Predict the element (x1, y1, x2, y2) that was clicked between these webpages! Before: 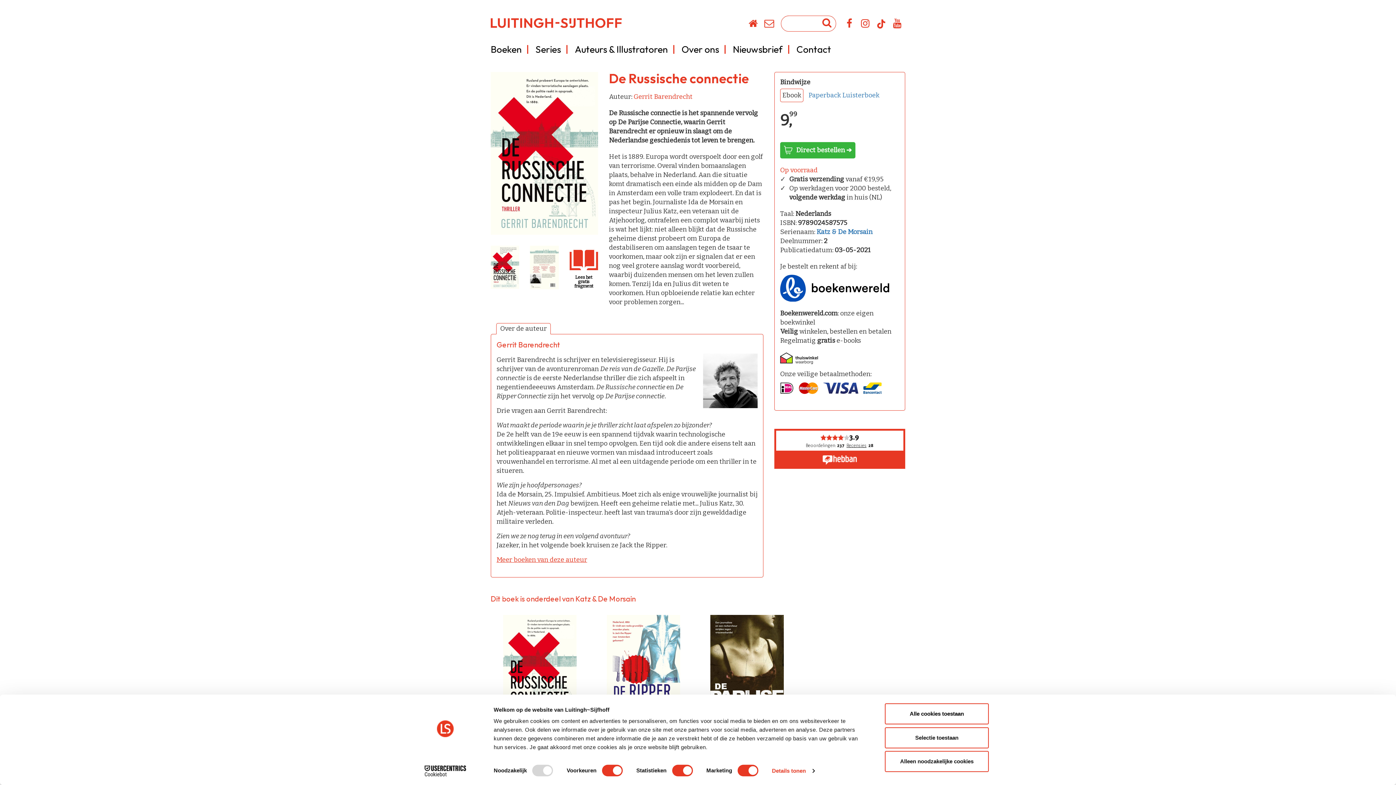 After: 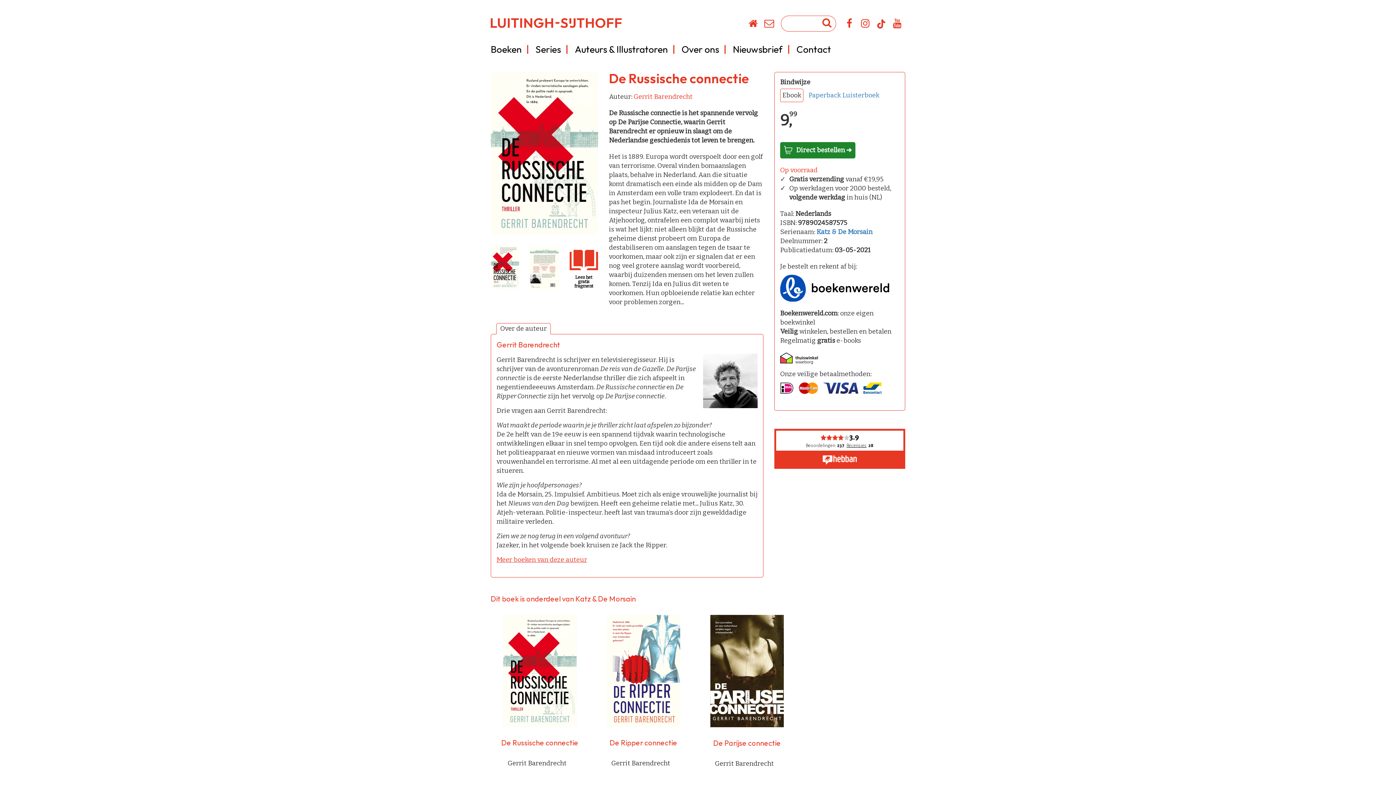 Action: bbox: (780, 142, 855, 158) label: Direct bestellen ➔